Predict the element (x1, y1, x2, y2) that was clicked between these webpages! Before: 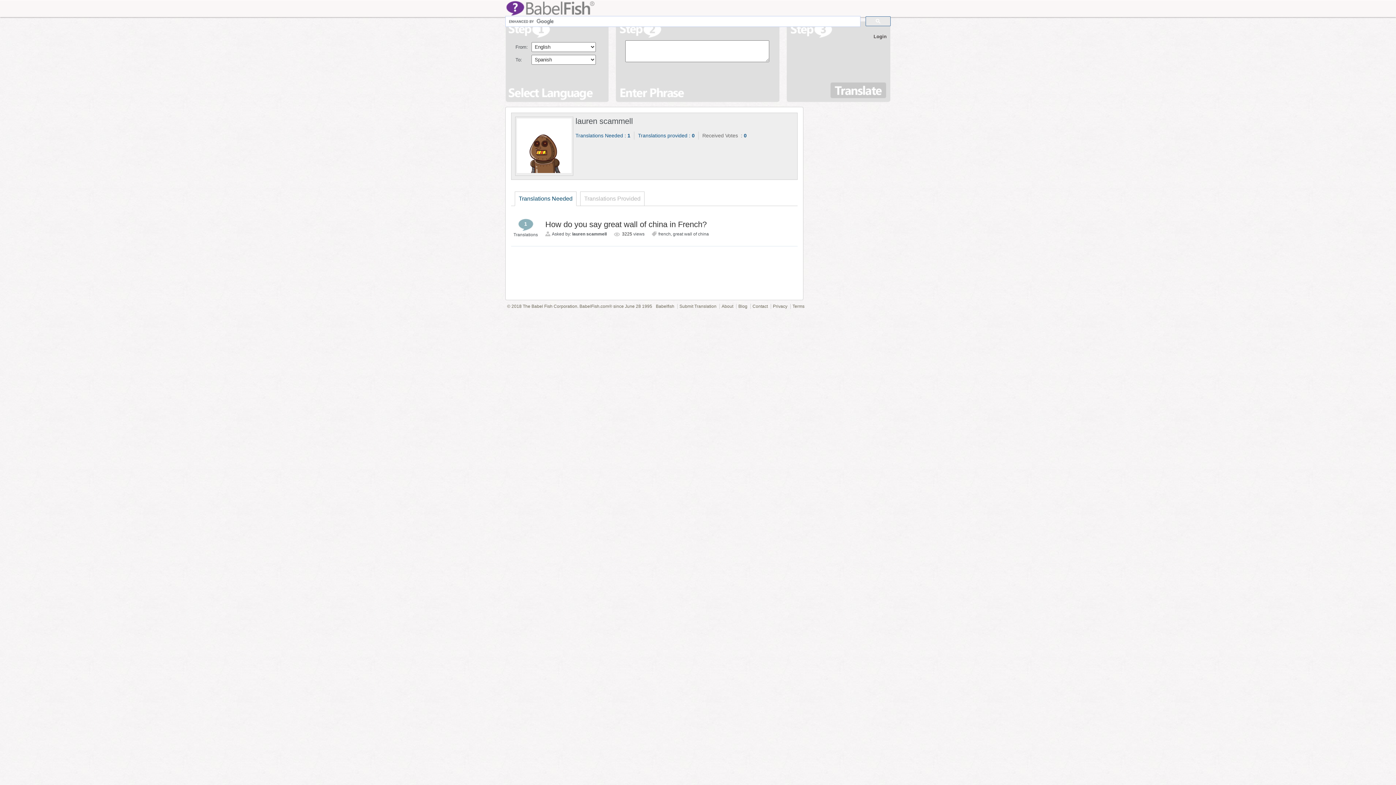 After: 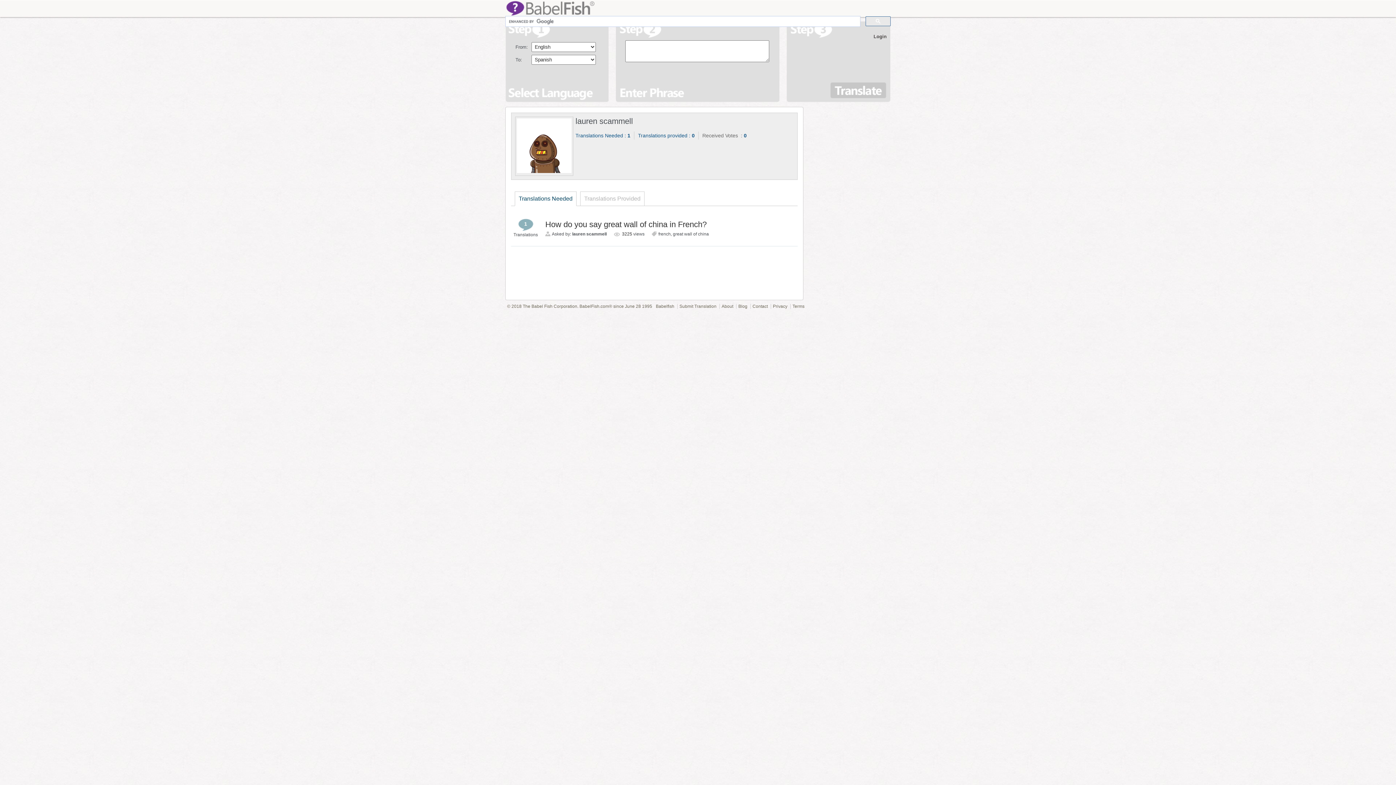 Action: label: Translations Needed bbox: (514, 191, 576, 206)